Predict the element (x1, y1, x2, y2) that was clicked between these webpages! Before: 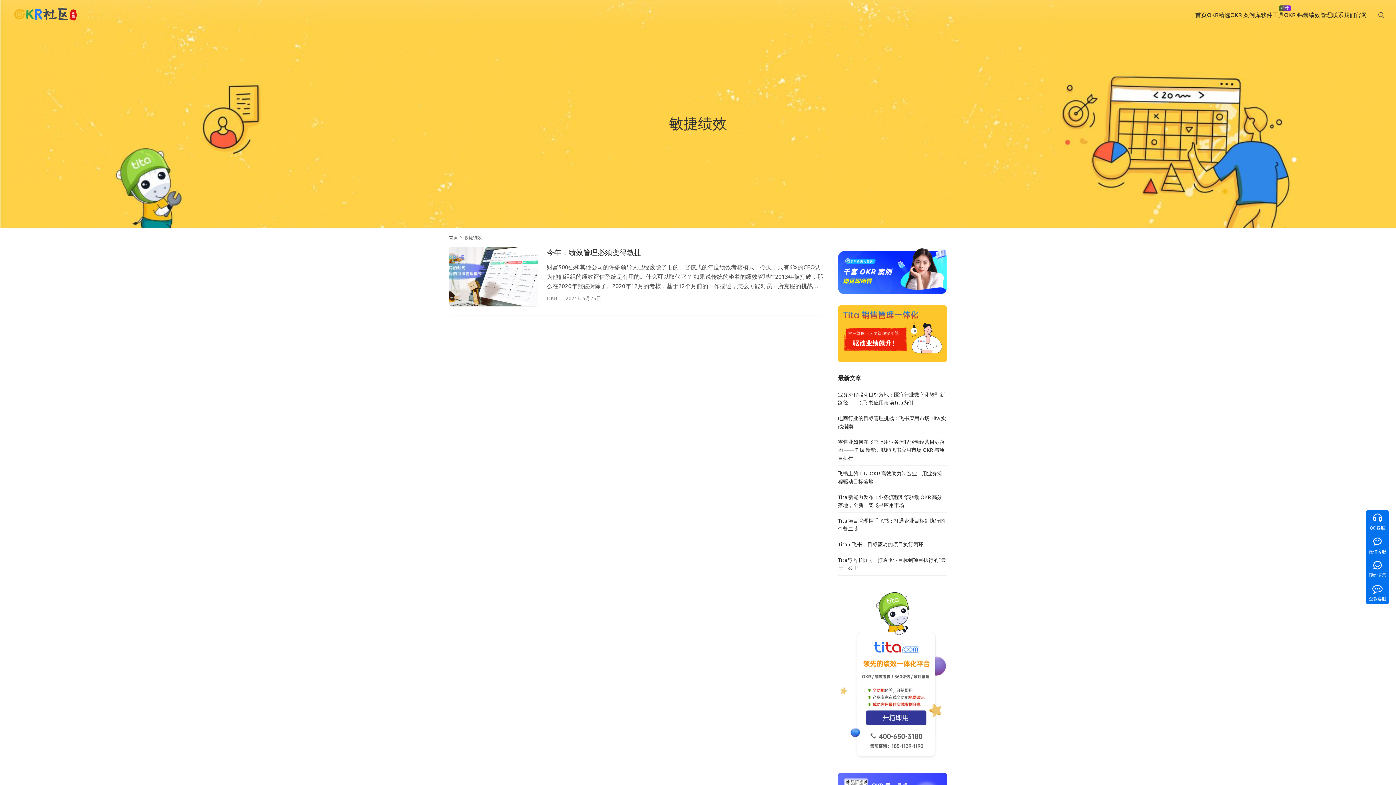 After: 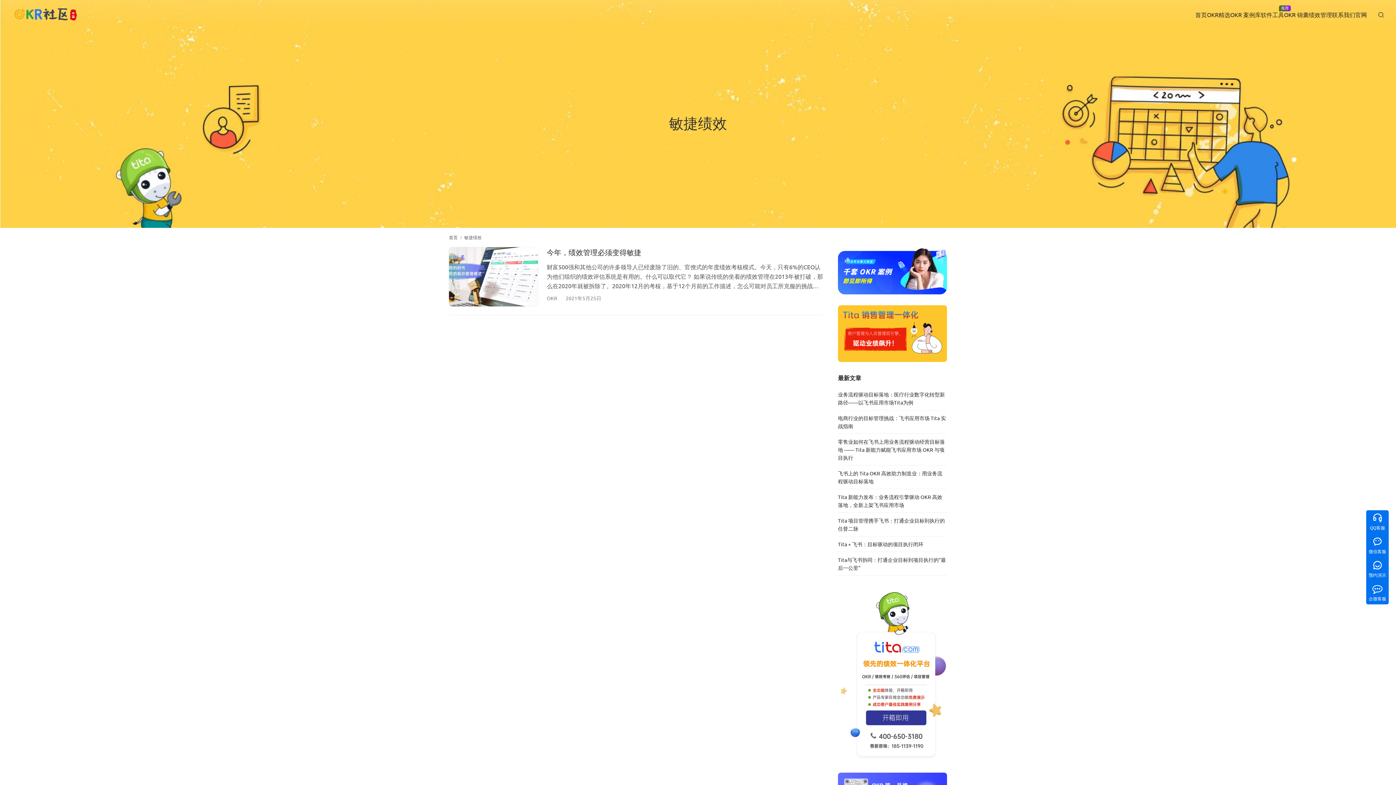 Action: bbox: (464, 234, 481, 240) label: 敏捷绩效